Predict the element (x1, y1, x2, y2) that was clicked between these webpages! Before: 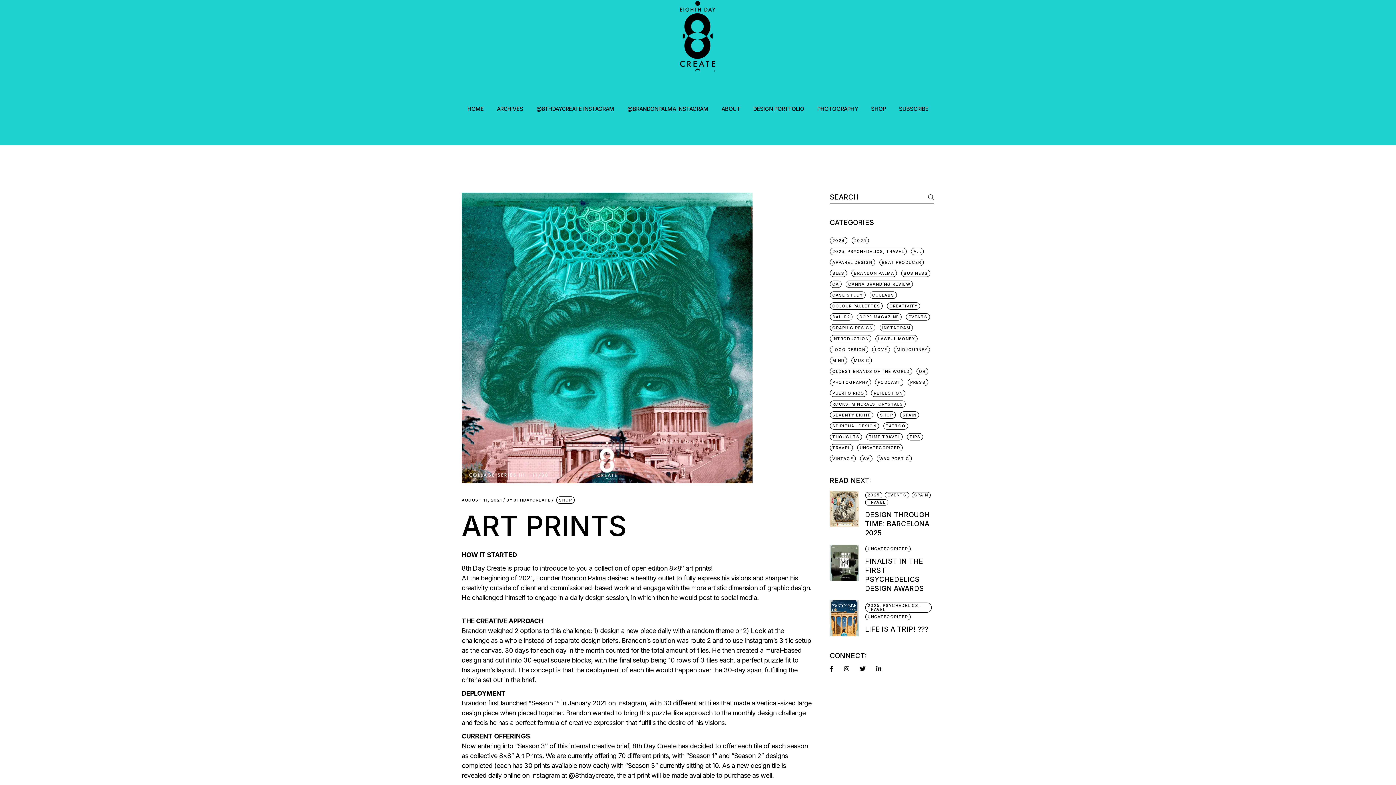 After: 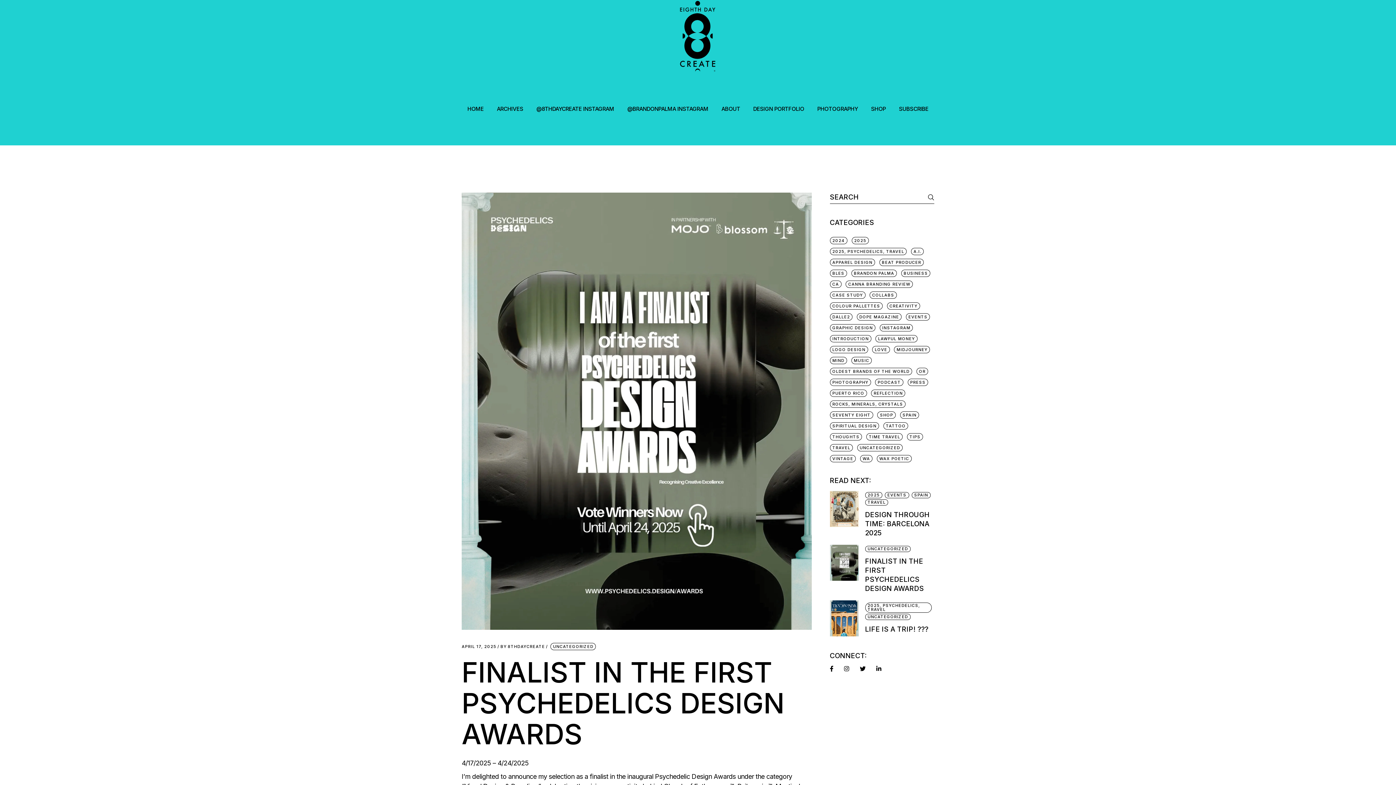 Action: bbox: (830, 545, 858, 581)